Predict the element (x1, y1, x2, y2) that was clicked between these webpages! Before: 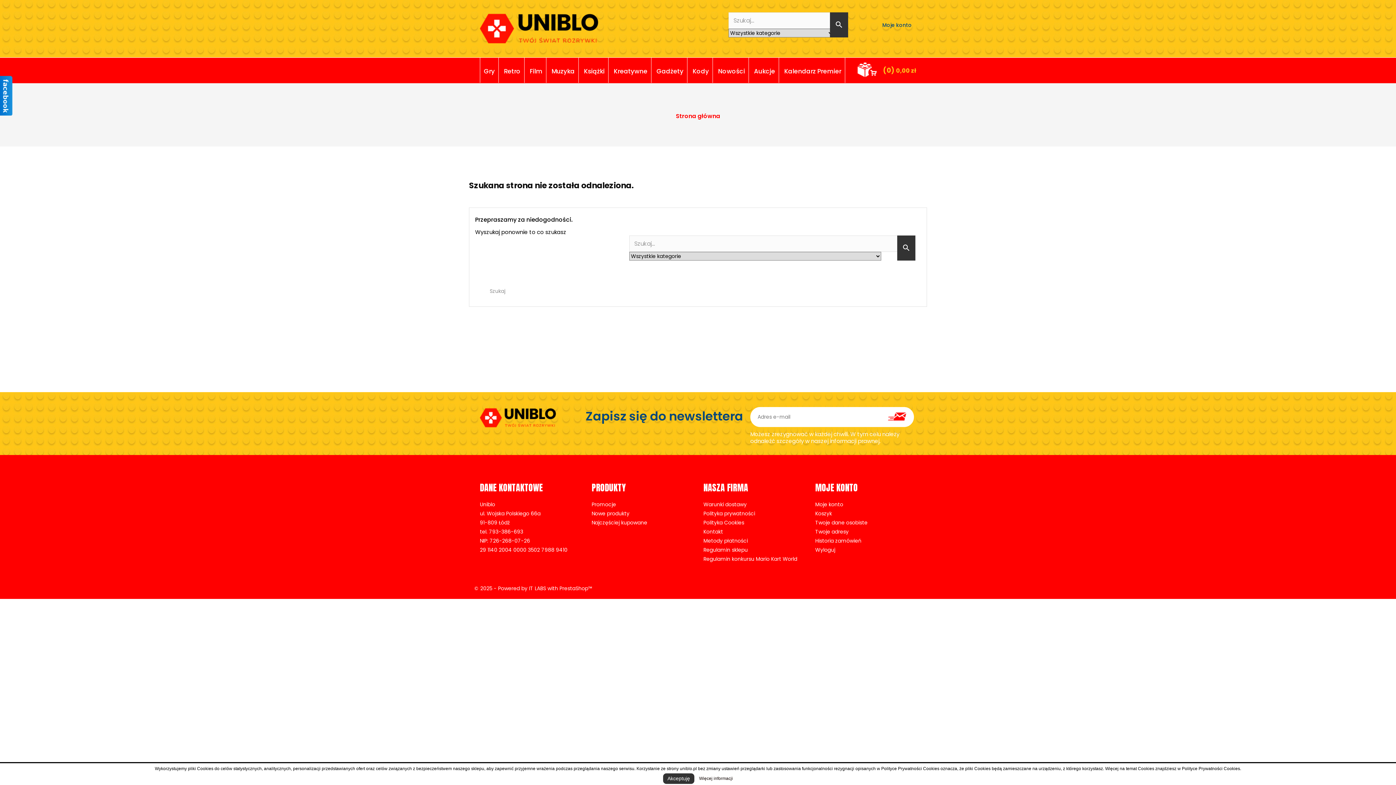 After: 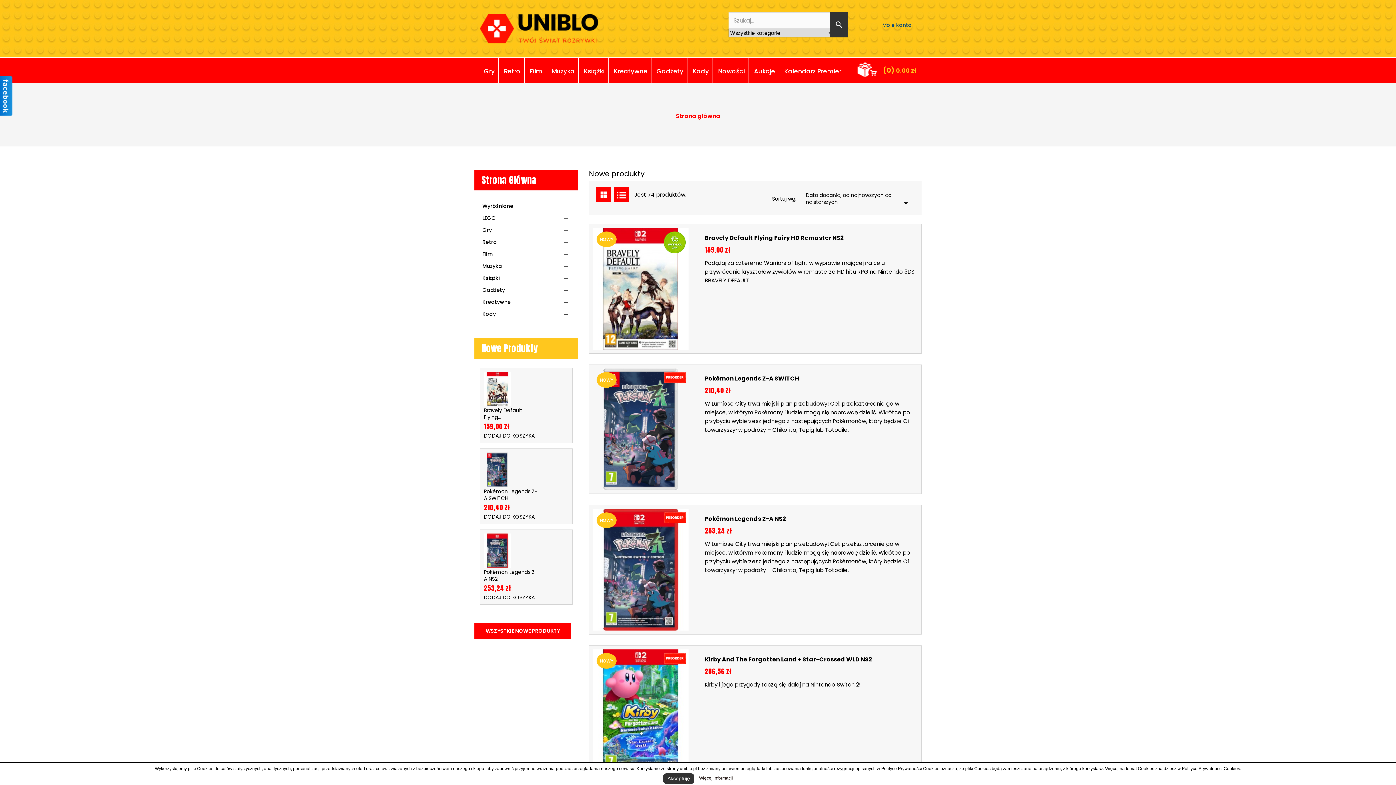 Action: label: Nowe produkty bbox: (591, 510, 629, 517)